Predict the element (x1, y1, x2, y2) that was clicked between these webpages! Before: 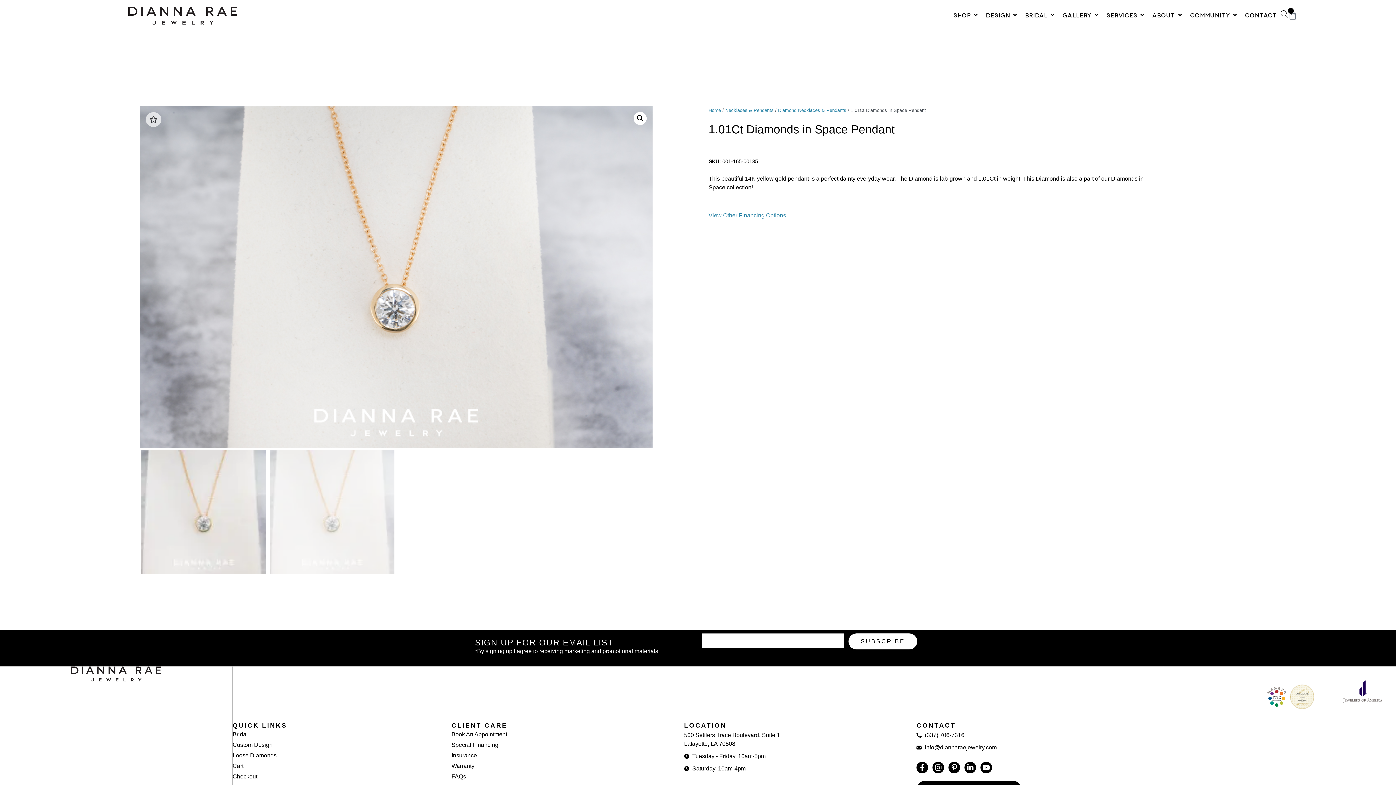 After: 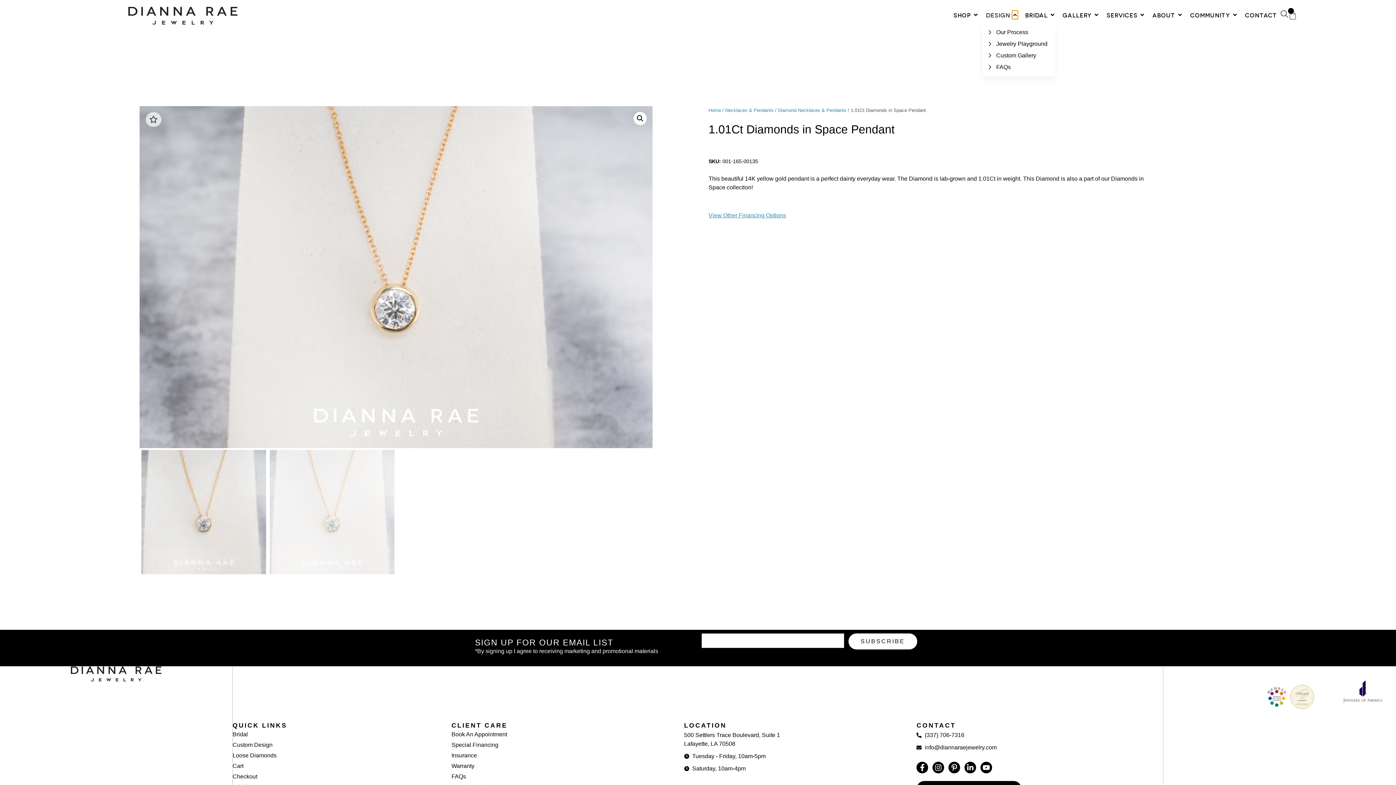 Action: bbox: (1012, 10, 1018, 19) label: Open Design